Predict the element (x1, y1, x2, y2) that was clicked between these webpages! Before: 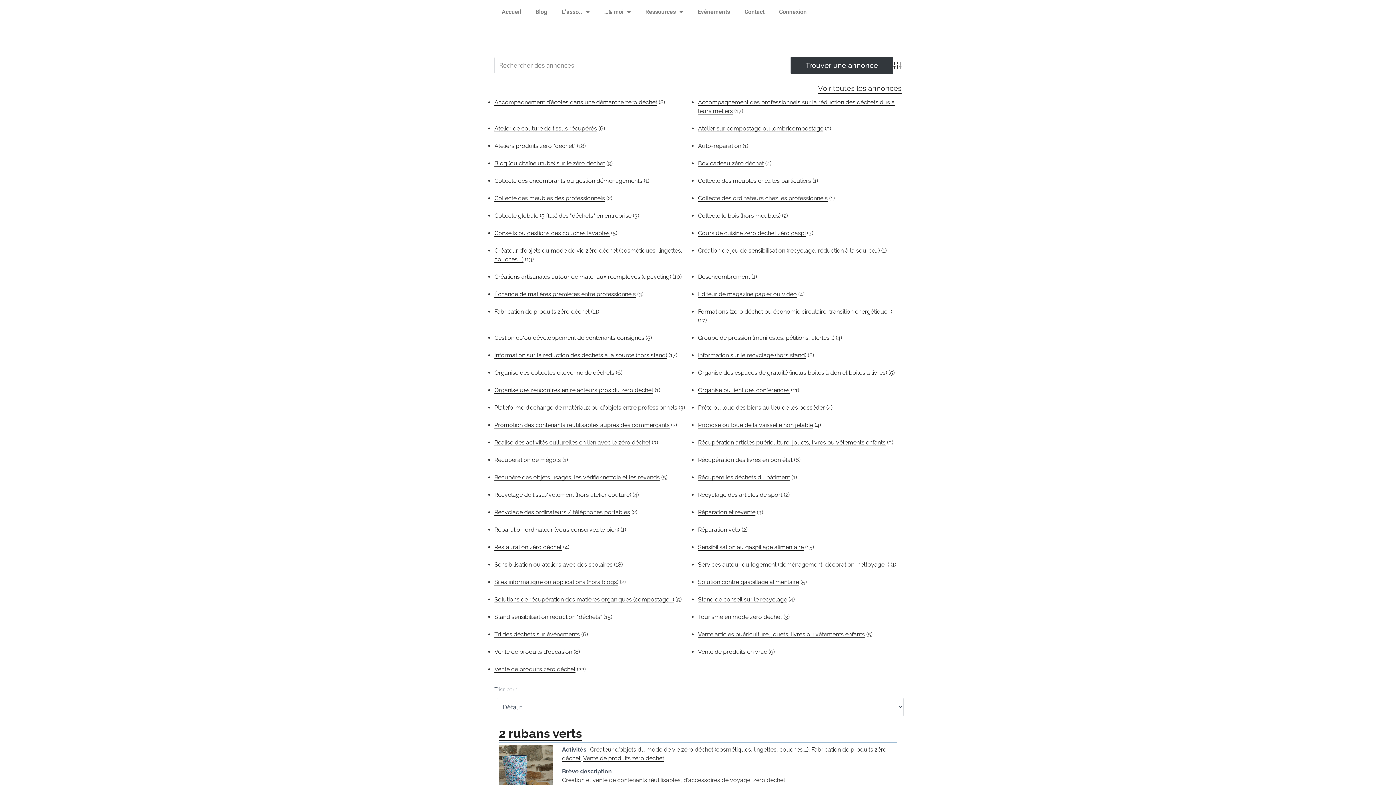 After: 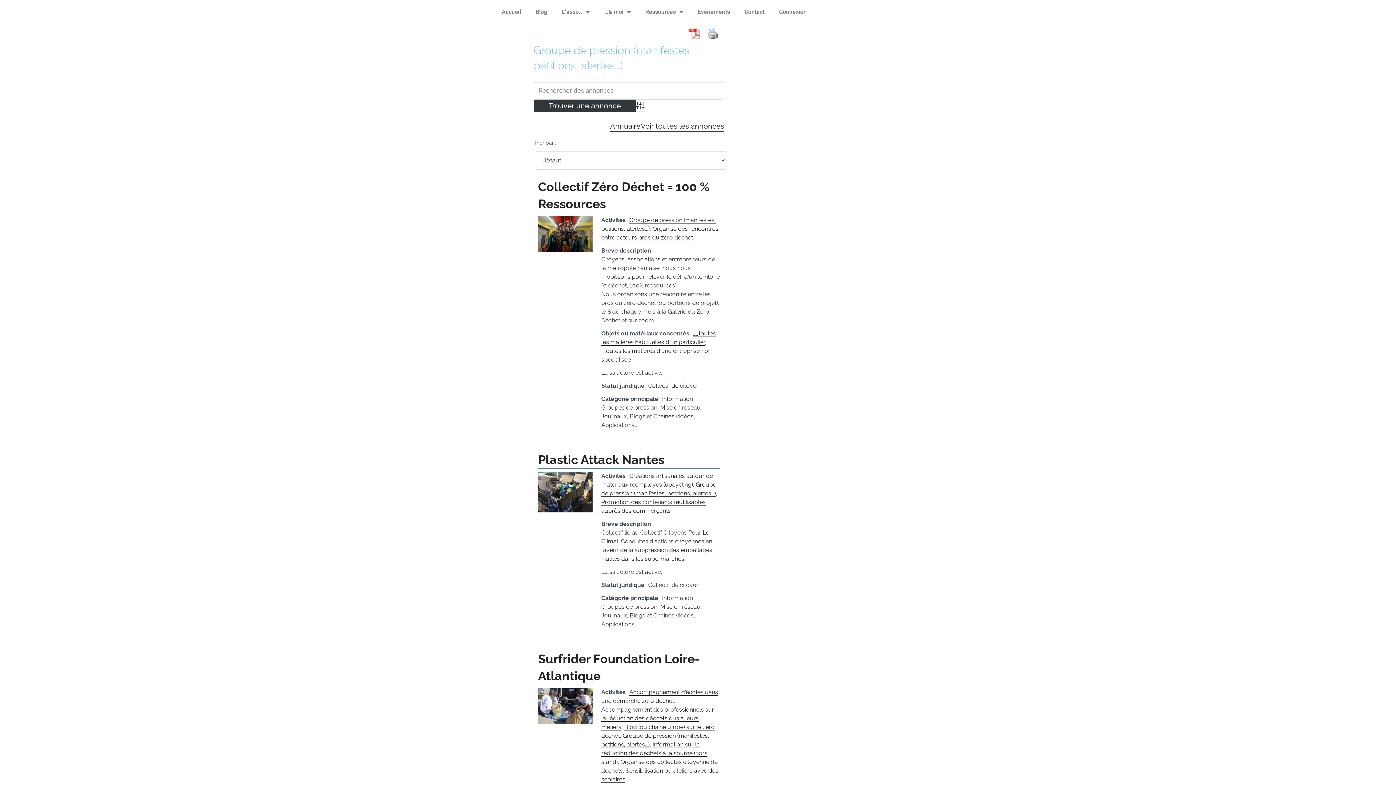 Action: bbox: (698, 334, 834, 341) label: Groupe de pression (manifestes, pétitions, alertes...)